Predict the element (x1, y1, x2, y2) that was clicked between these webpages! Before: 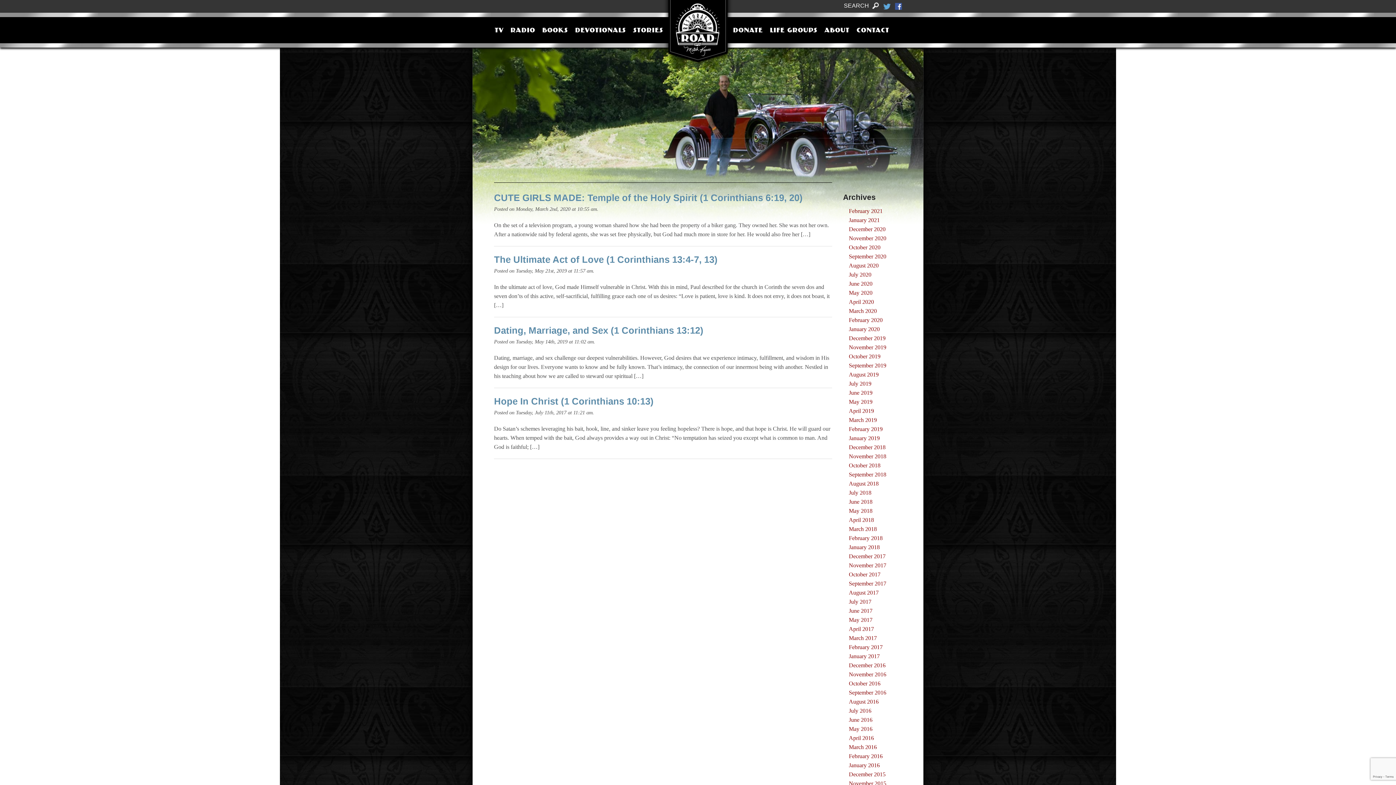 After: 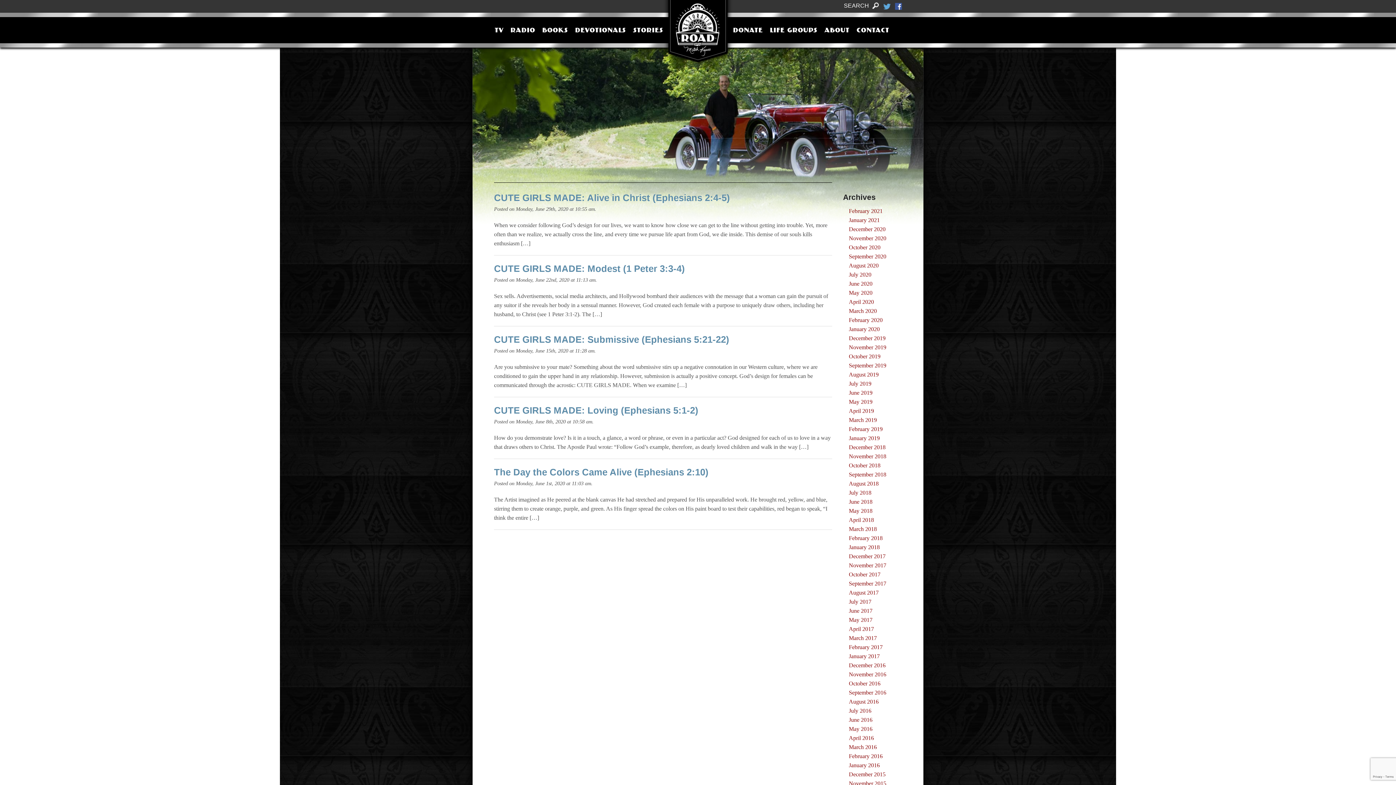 Action: label: June 2020 bbox: (849, 280, 872, 286)